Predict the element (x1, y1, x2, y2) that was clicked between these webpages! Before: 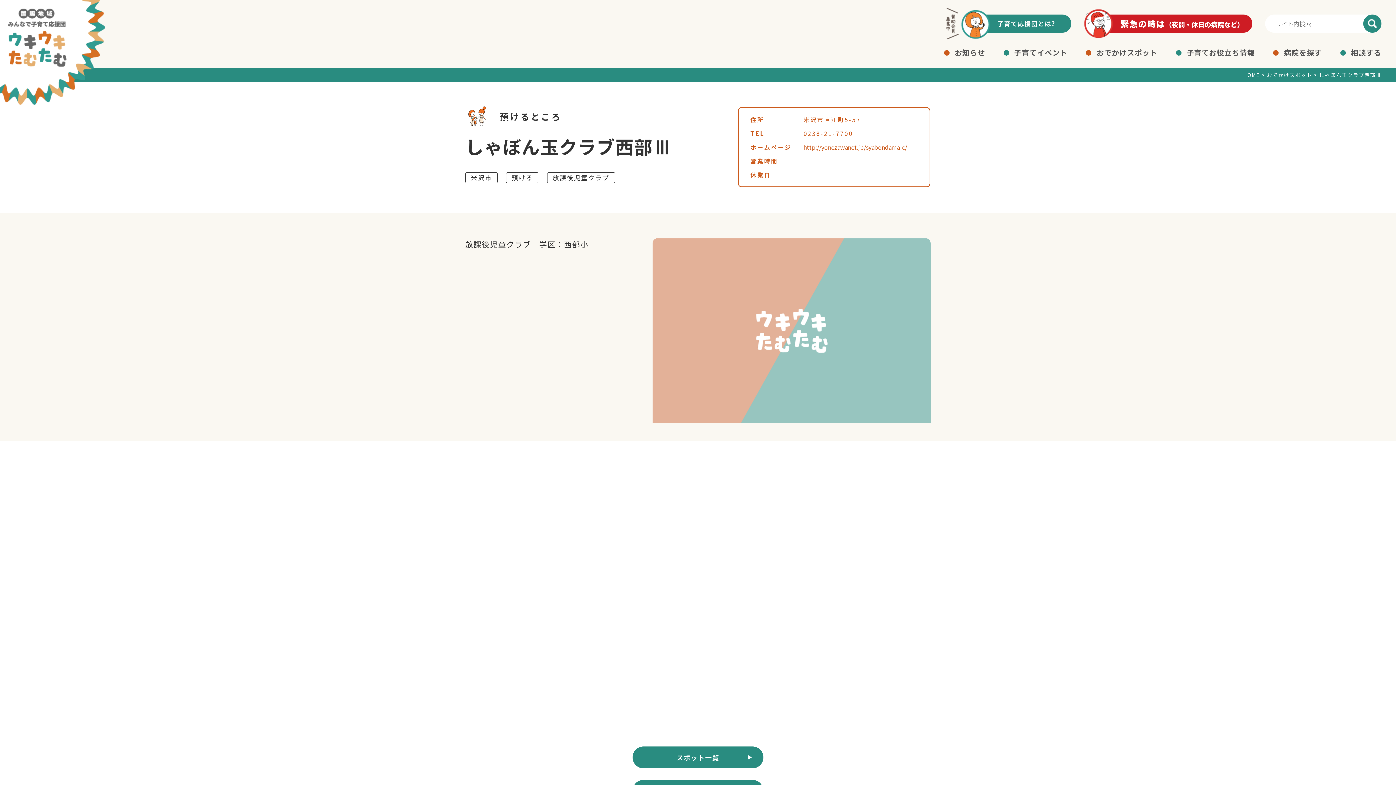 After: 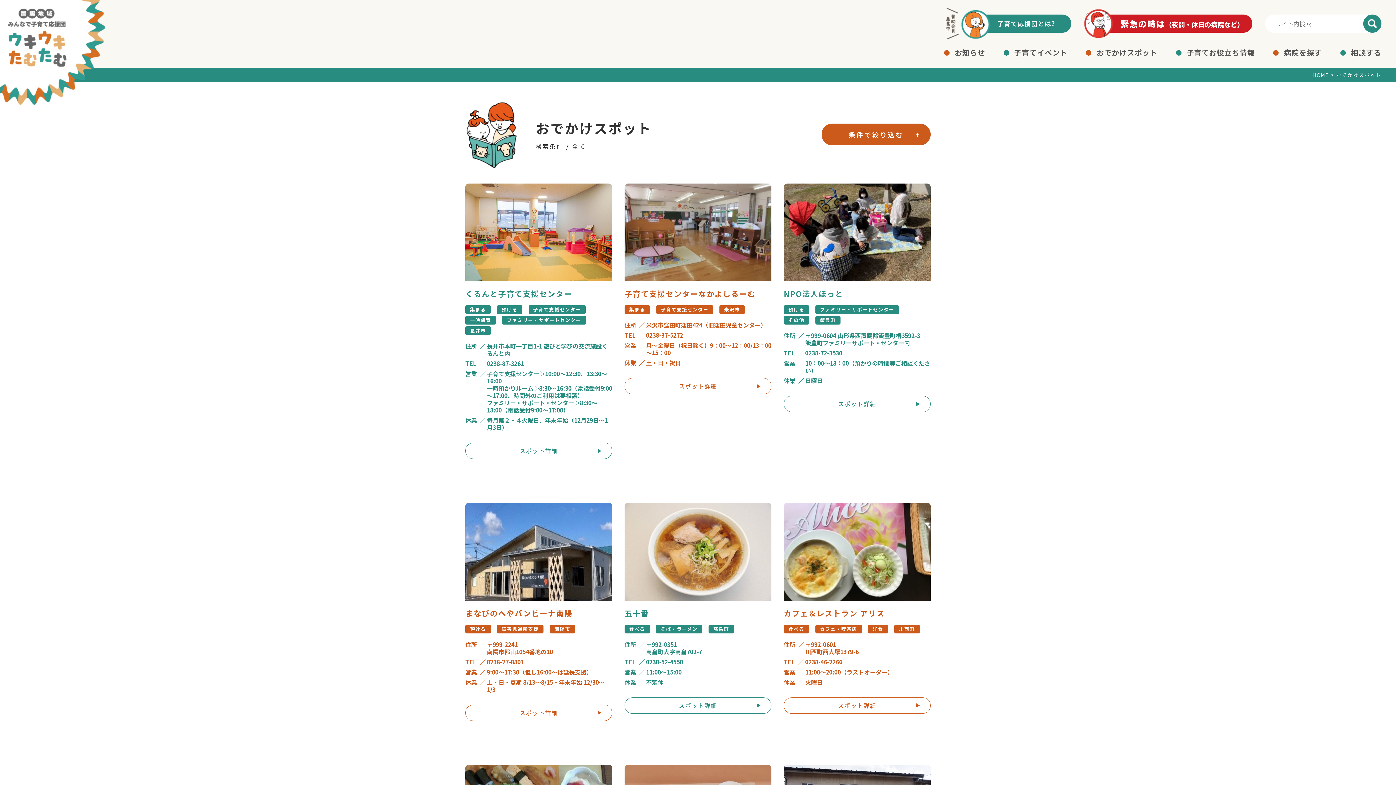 Action: label: おでかけスポット bbox: (1086, 47, 1157, 57)